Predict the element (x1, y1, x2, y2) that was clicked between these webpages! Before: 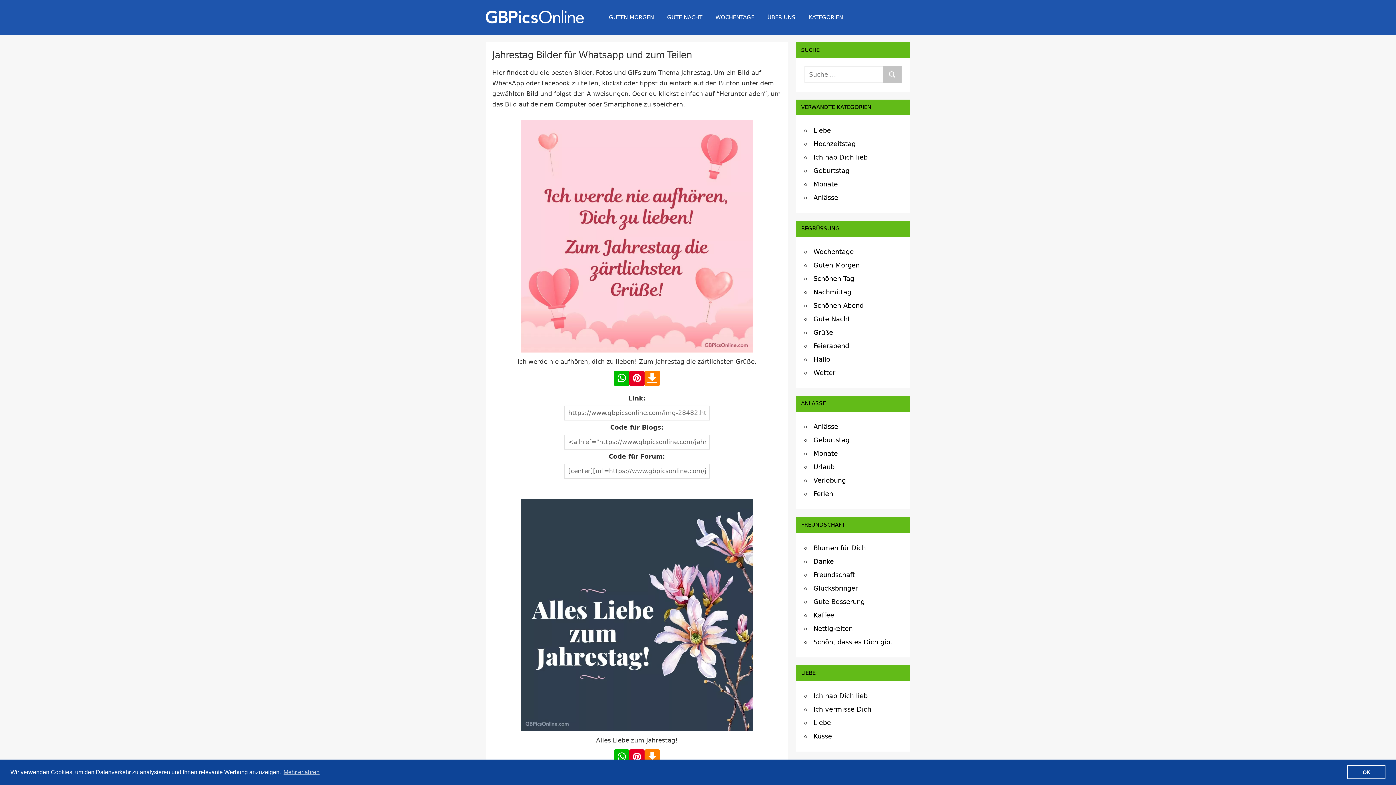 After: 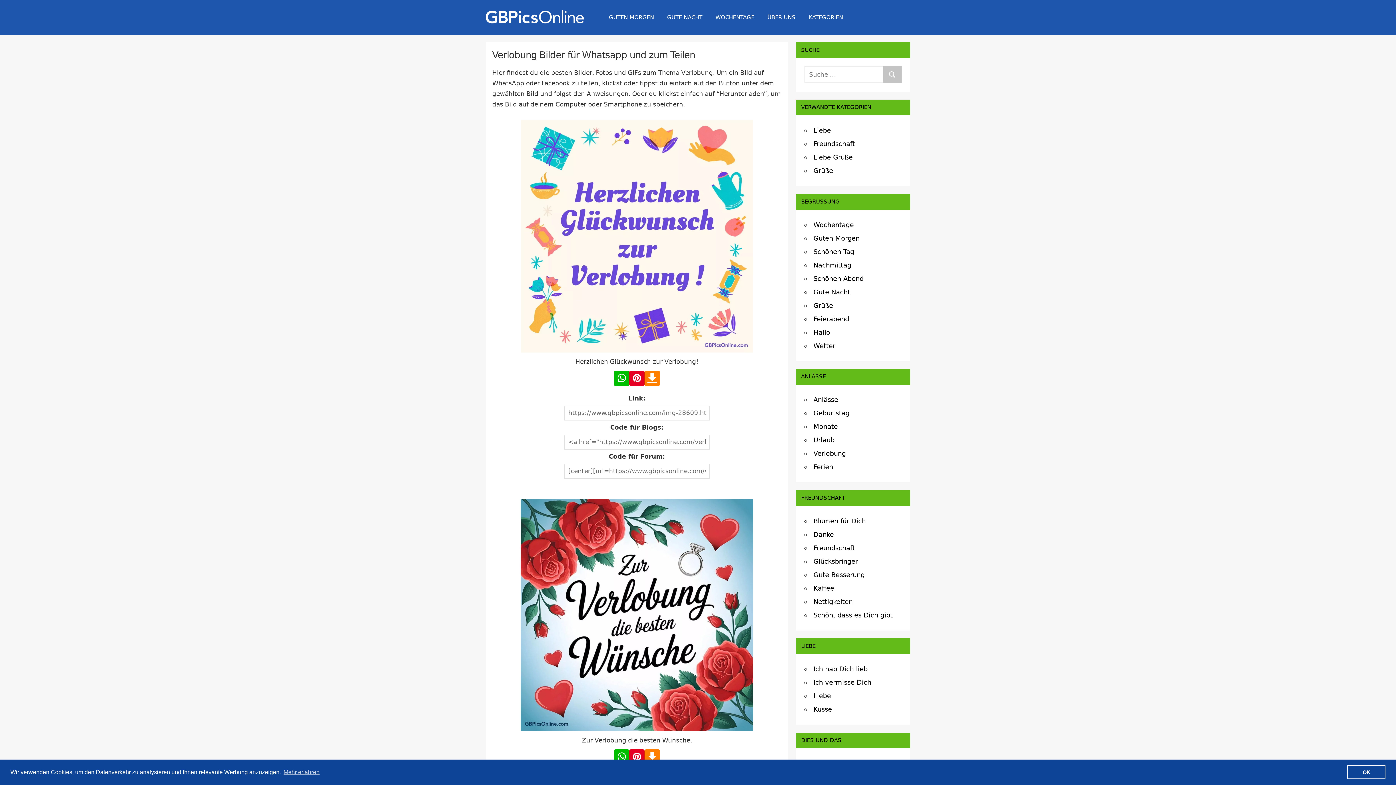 Action: bbox: (813, 476, 846, 484) label: Verlobung